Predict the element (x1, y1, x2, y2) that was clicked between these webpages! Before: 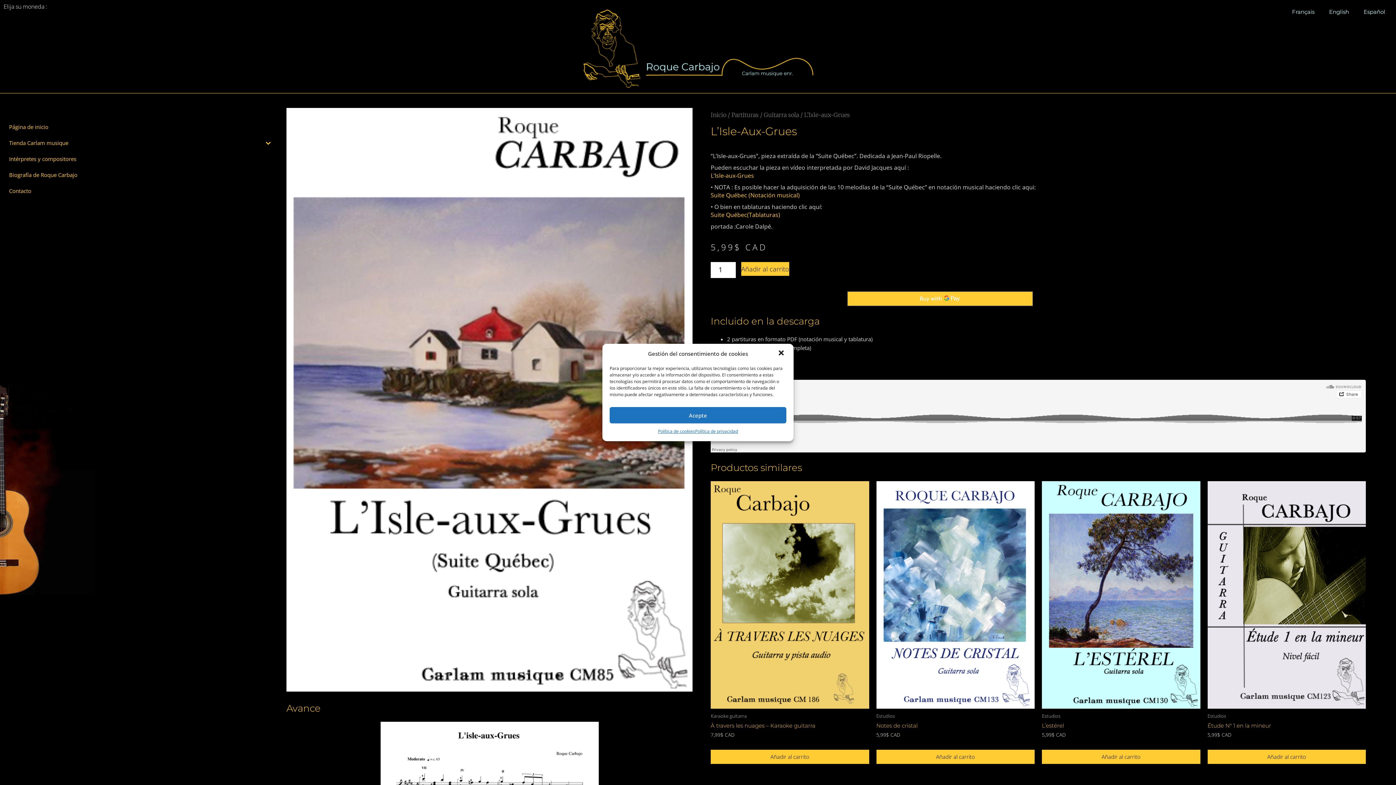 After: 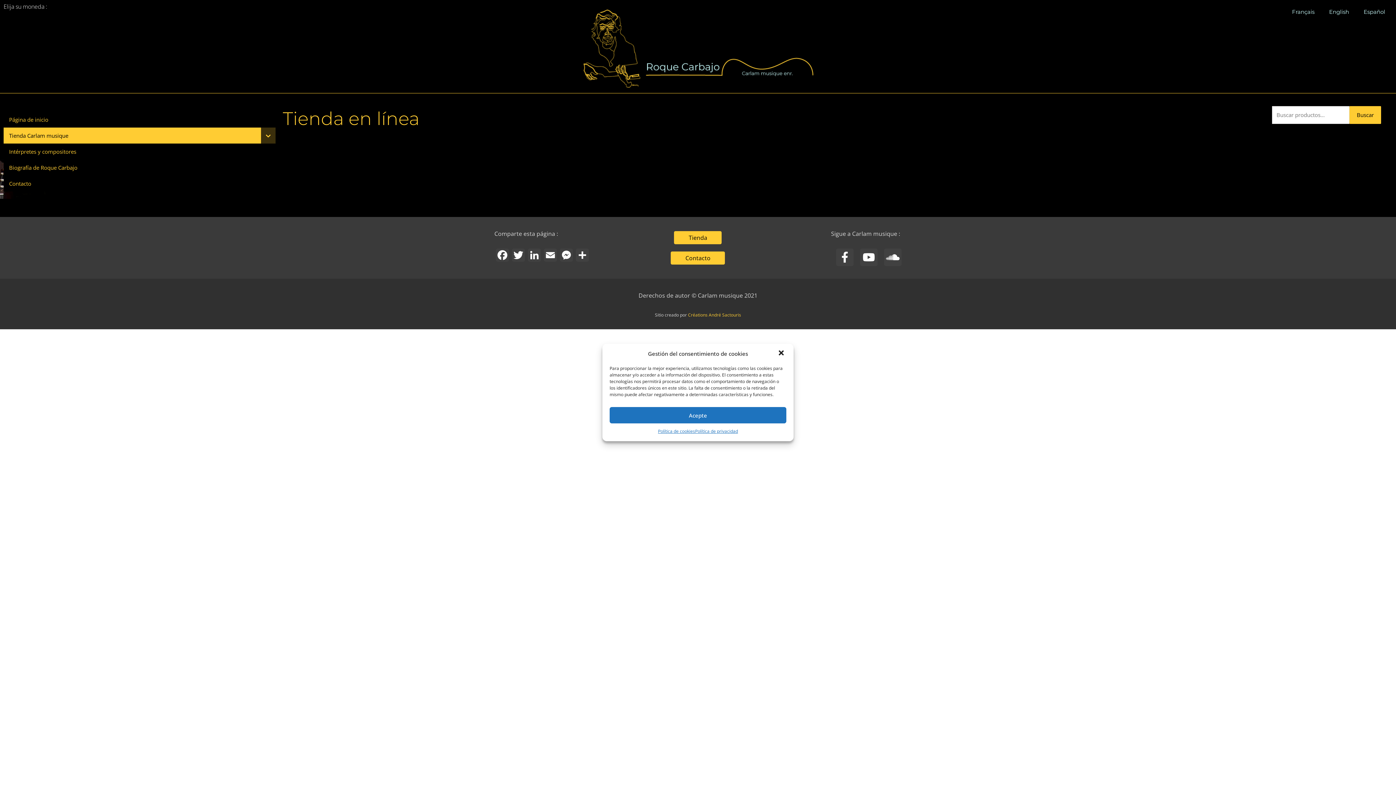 Action: label: Tienda Carlam musique bbox: (3, 134, 261, 150)